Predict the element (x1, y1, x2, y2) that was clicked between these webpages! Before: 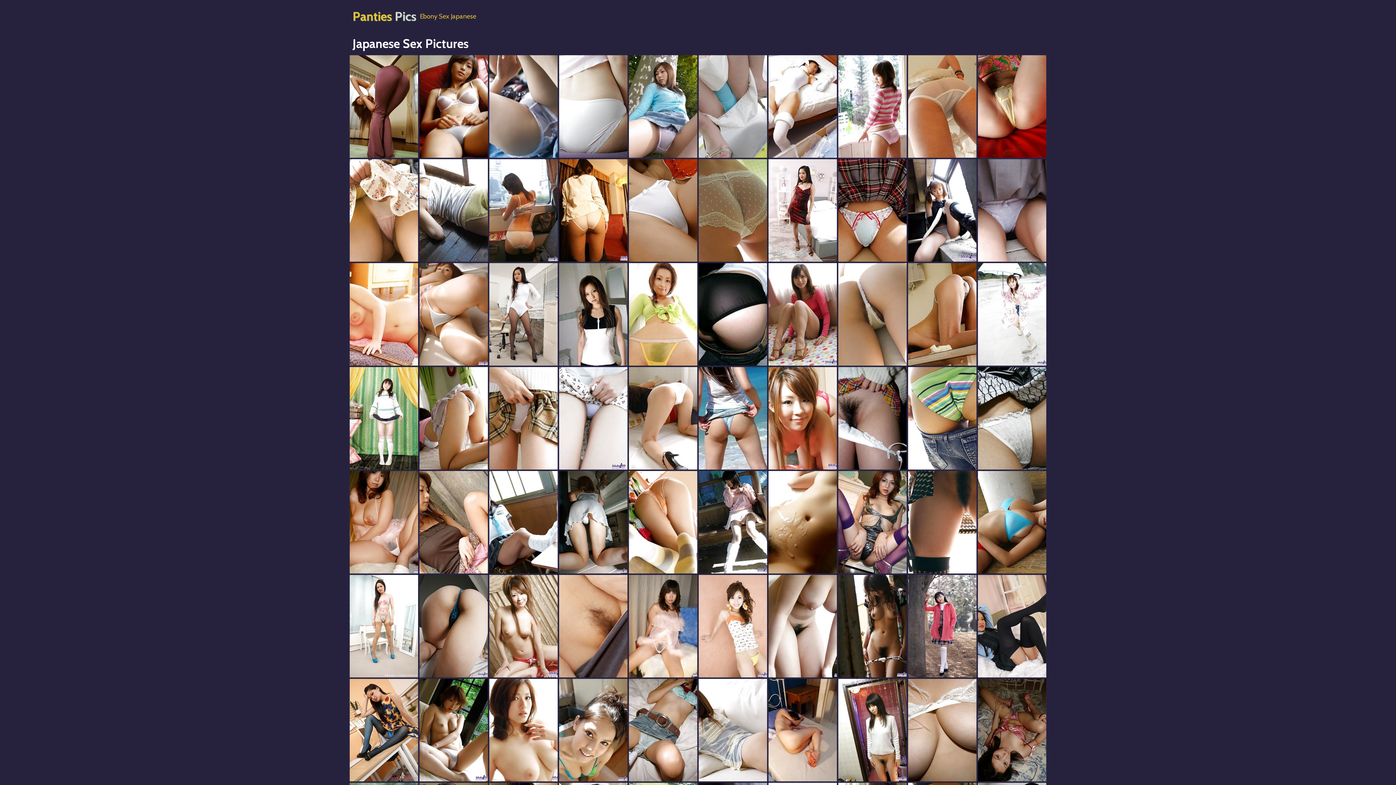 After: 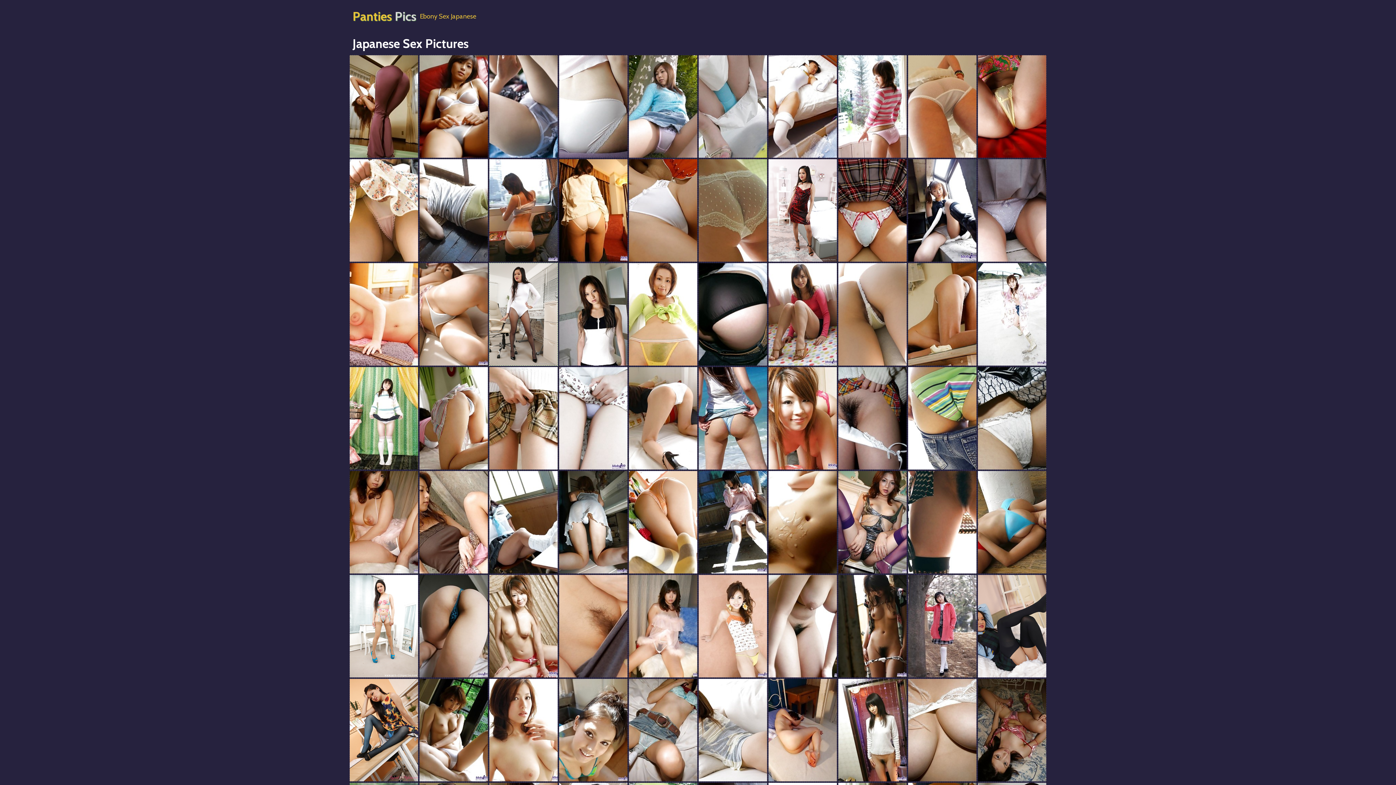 Action: bbox: (489, 263, 557, 365)